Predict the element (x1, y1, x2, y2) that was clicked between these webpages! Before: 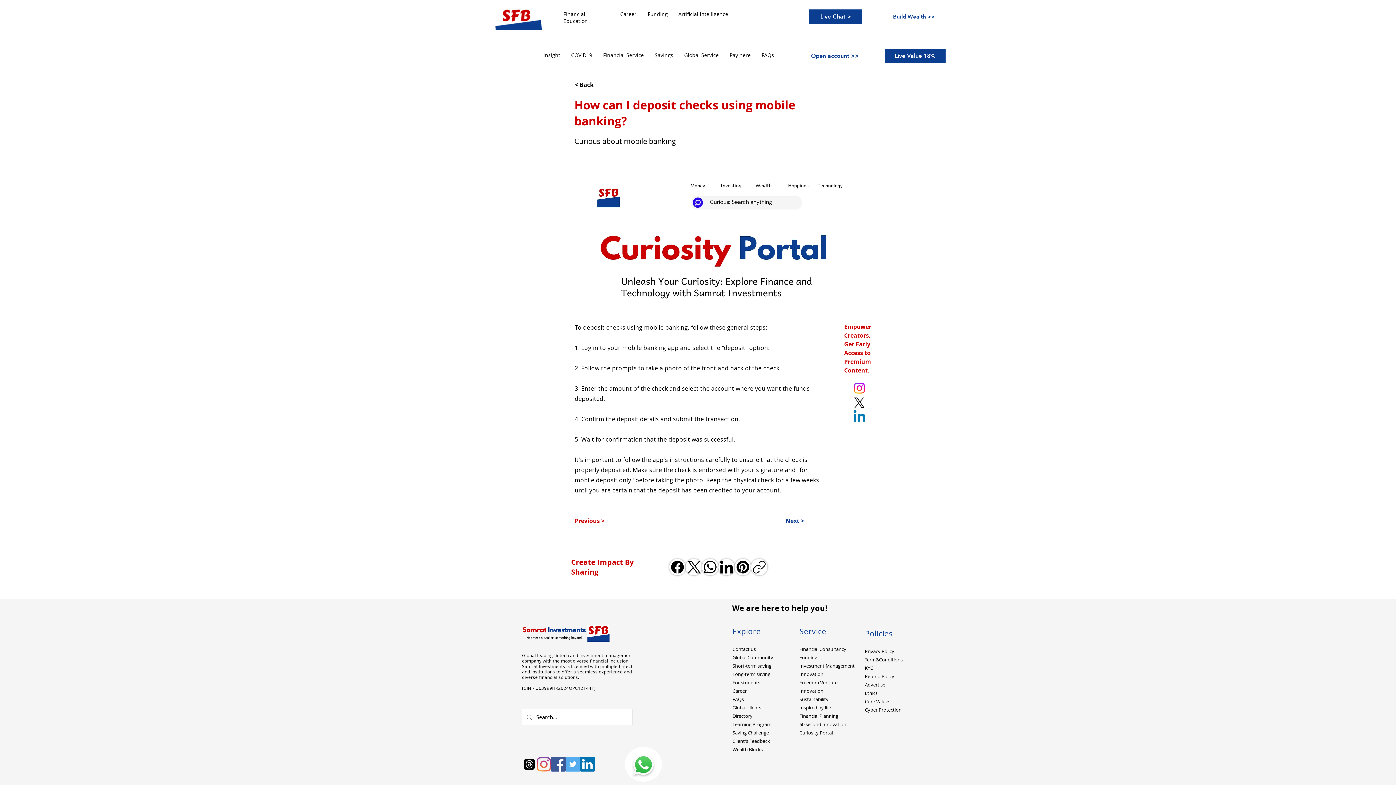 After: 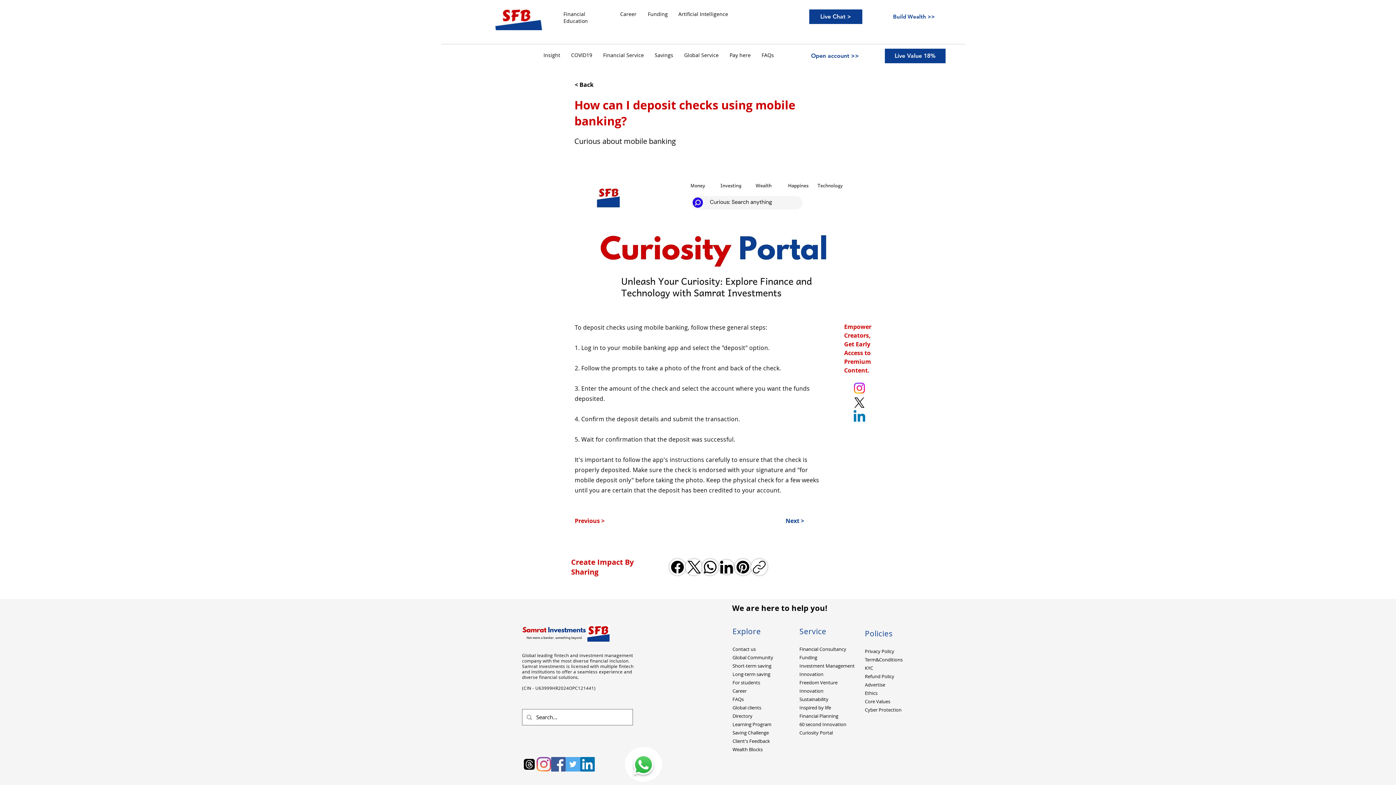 Action: label: LinkedIn bbox: (718, 559, 734, 575)